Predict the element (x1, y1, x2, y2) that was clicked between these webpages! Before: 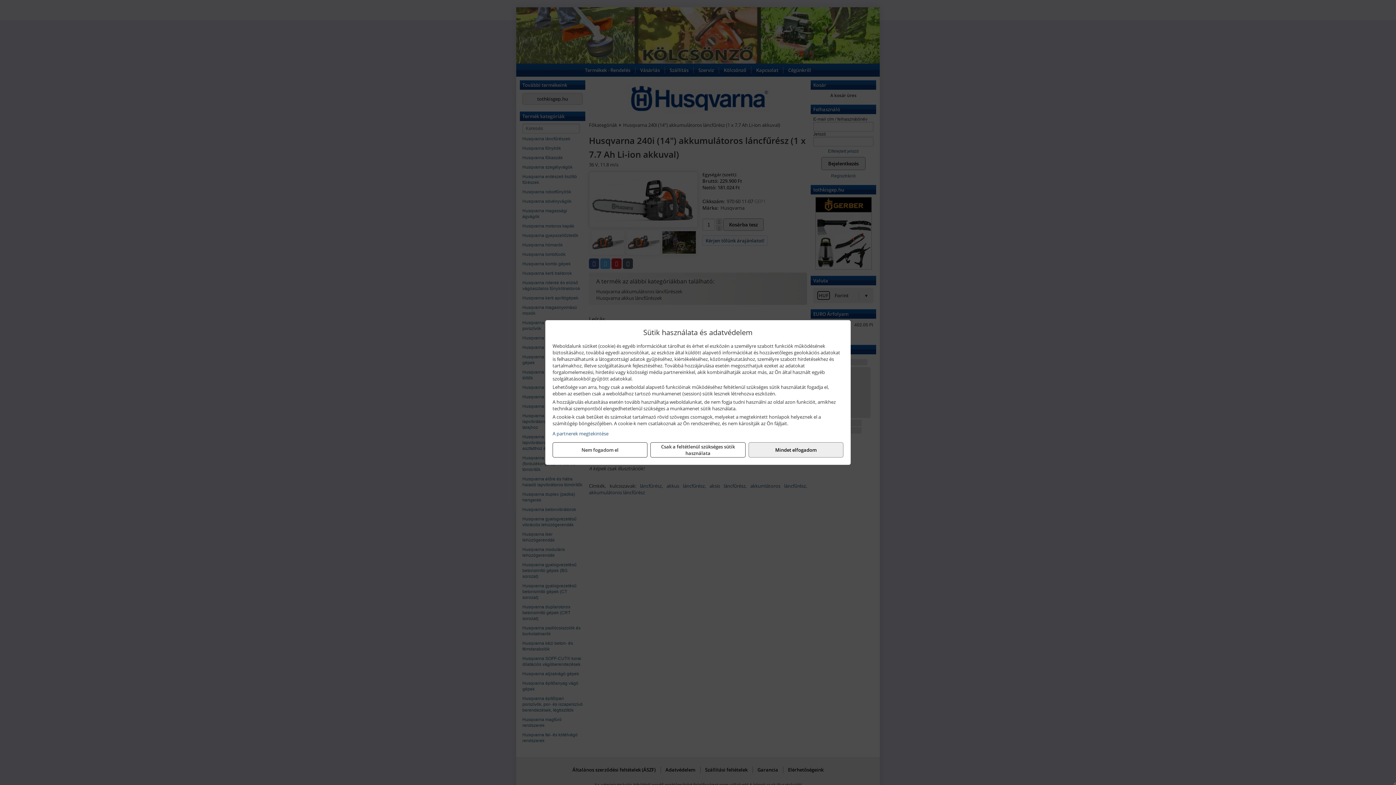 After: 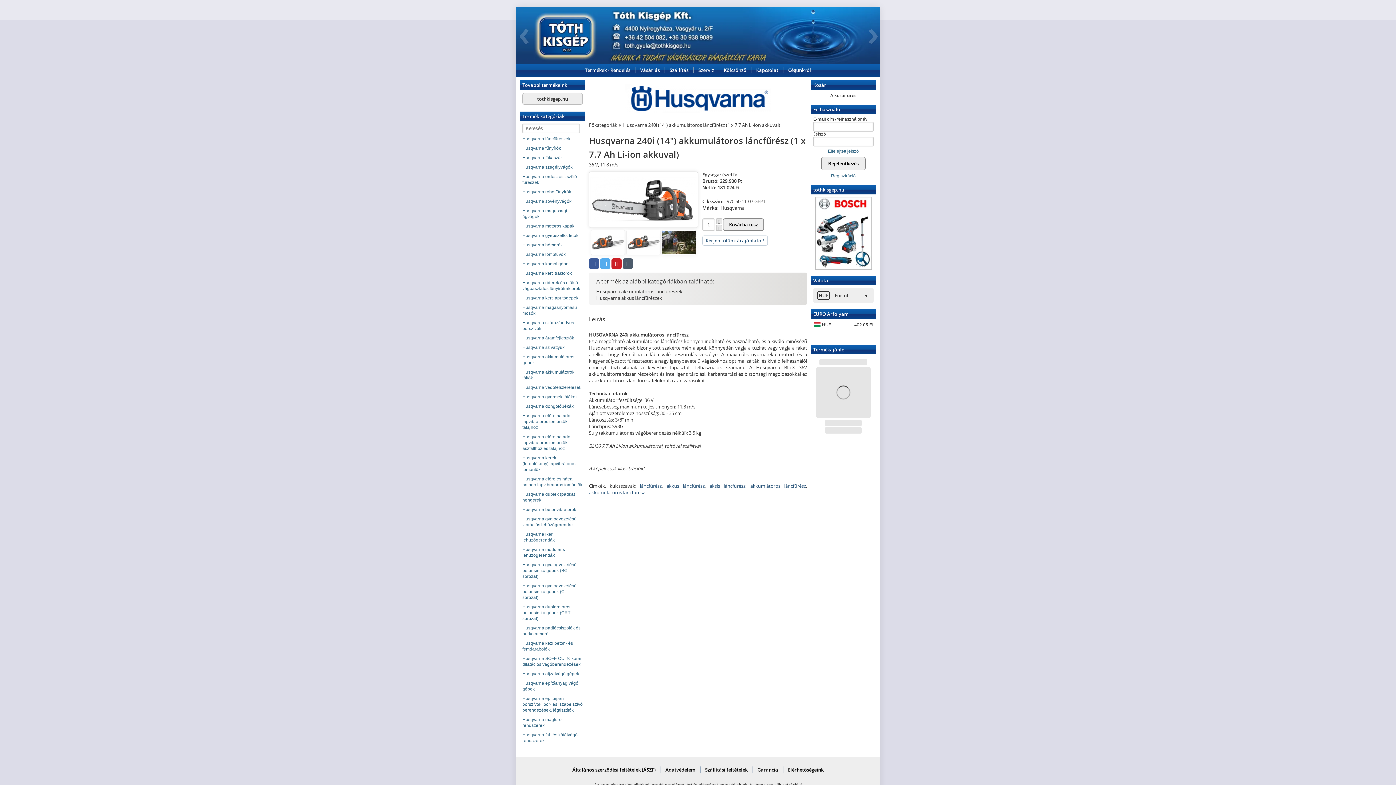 Action: label: Mindet elfogadom bbox: (748, 442, 843, 457)